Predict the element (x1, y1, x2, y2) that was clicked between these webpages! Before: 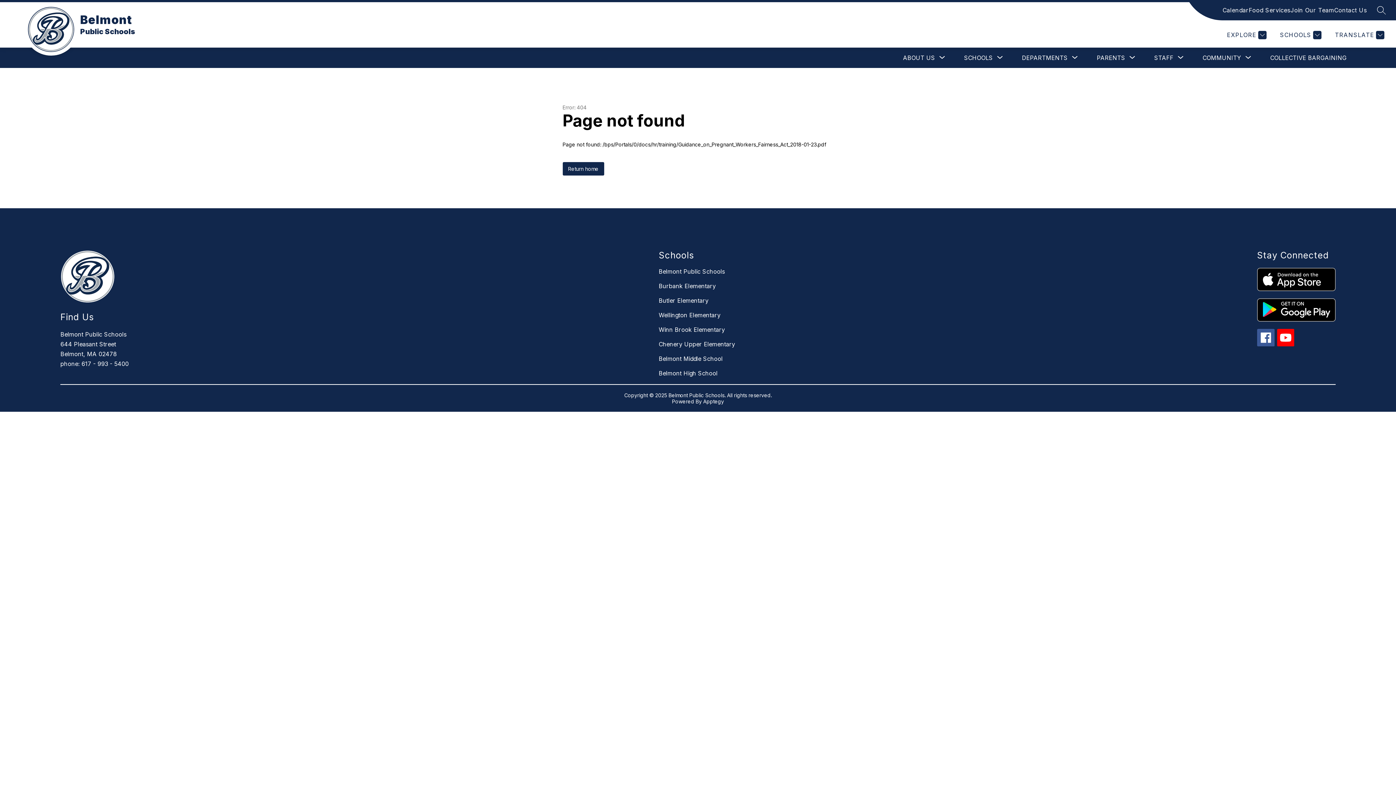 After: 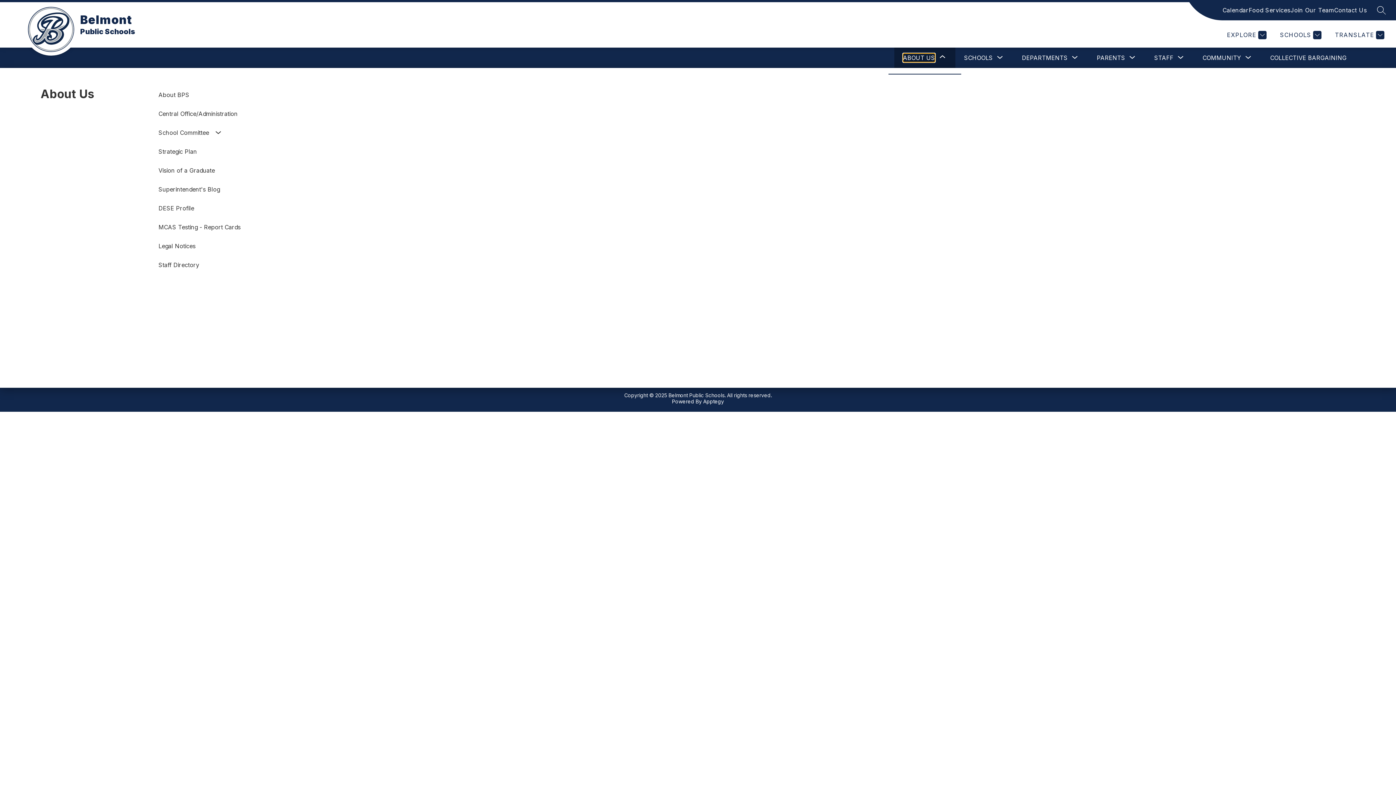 Action: label: Show submenu for About Us bbox: (903, 53, 935, 62)